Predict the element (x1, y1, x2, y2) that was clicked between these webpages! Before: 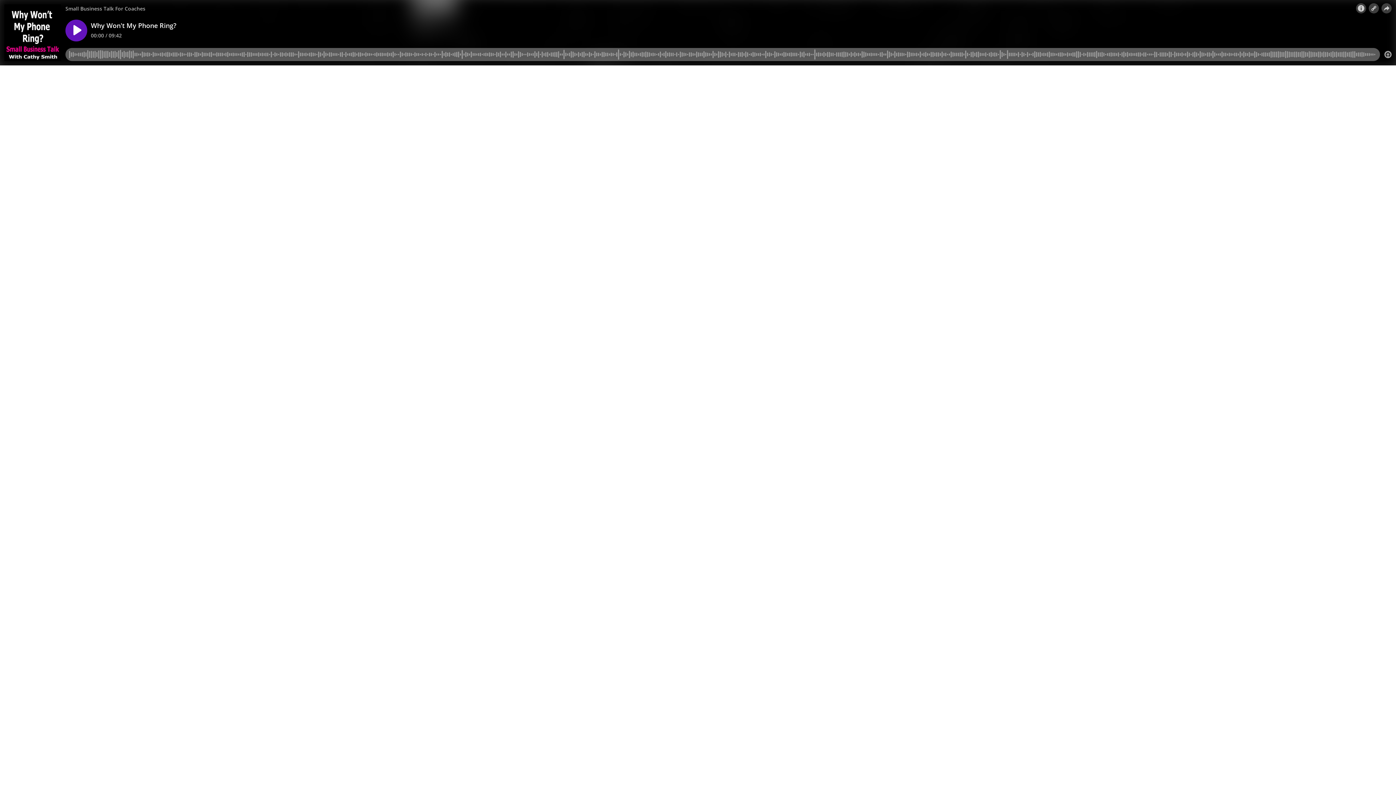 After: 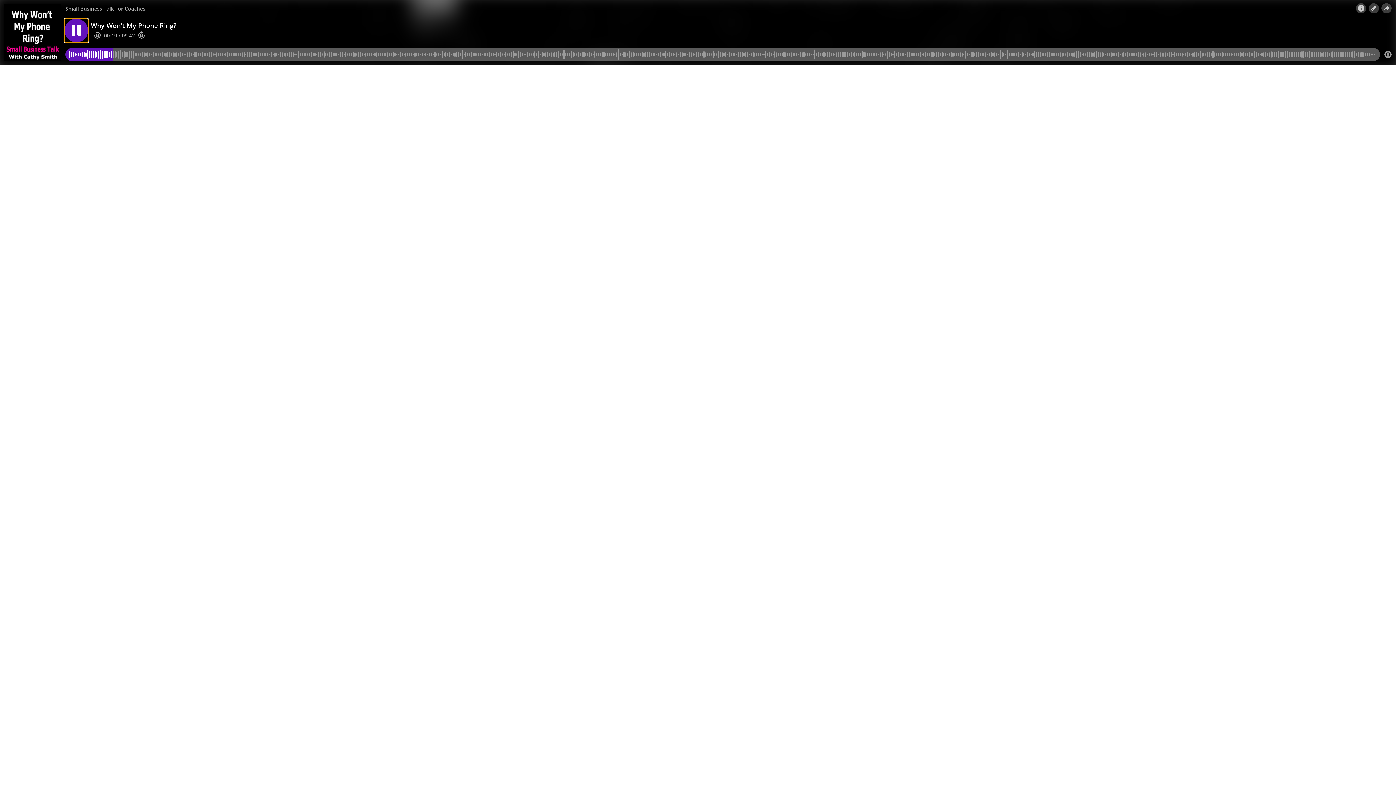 Action: bbox: (65, 19, 87, 41)